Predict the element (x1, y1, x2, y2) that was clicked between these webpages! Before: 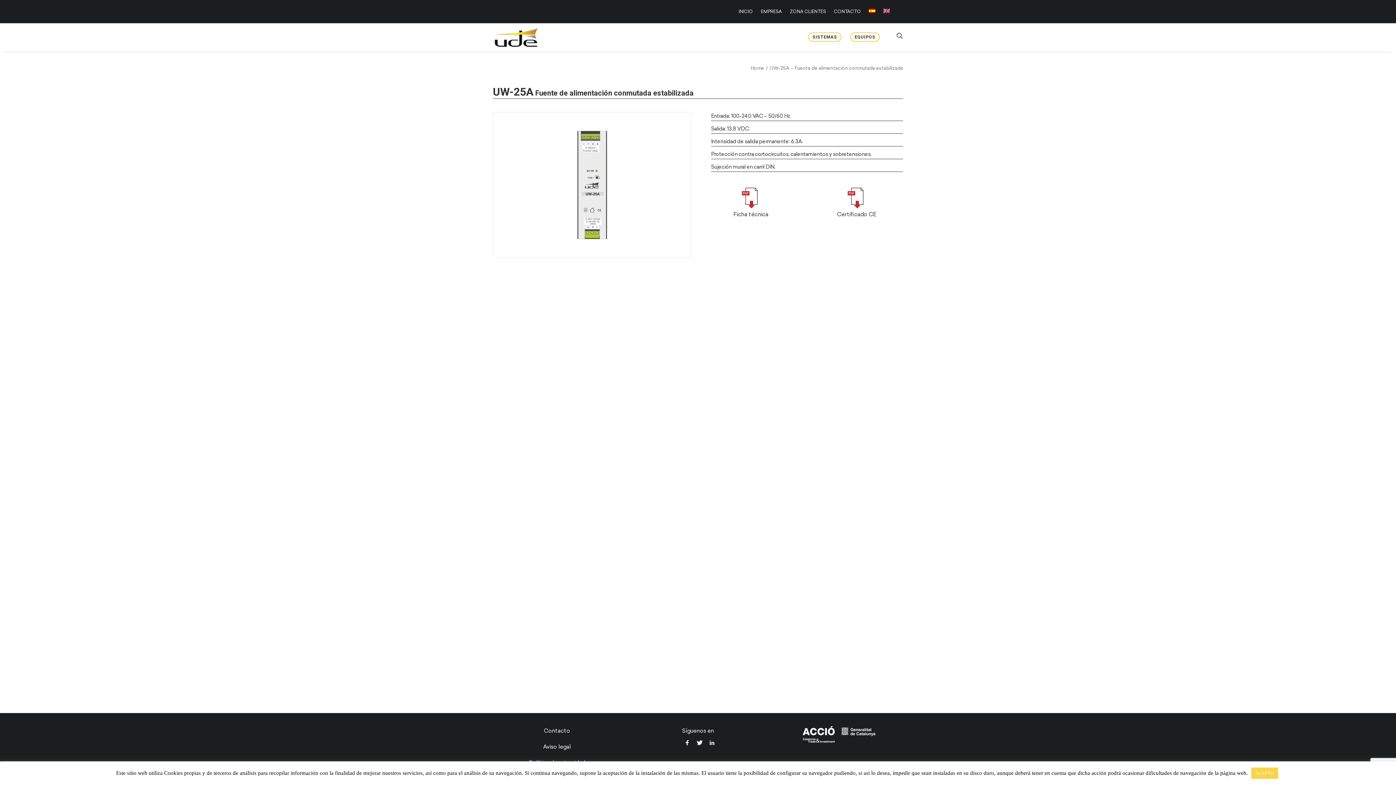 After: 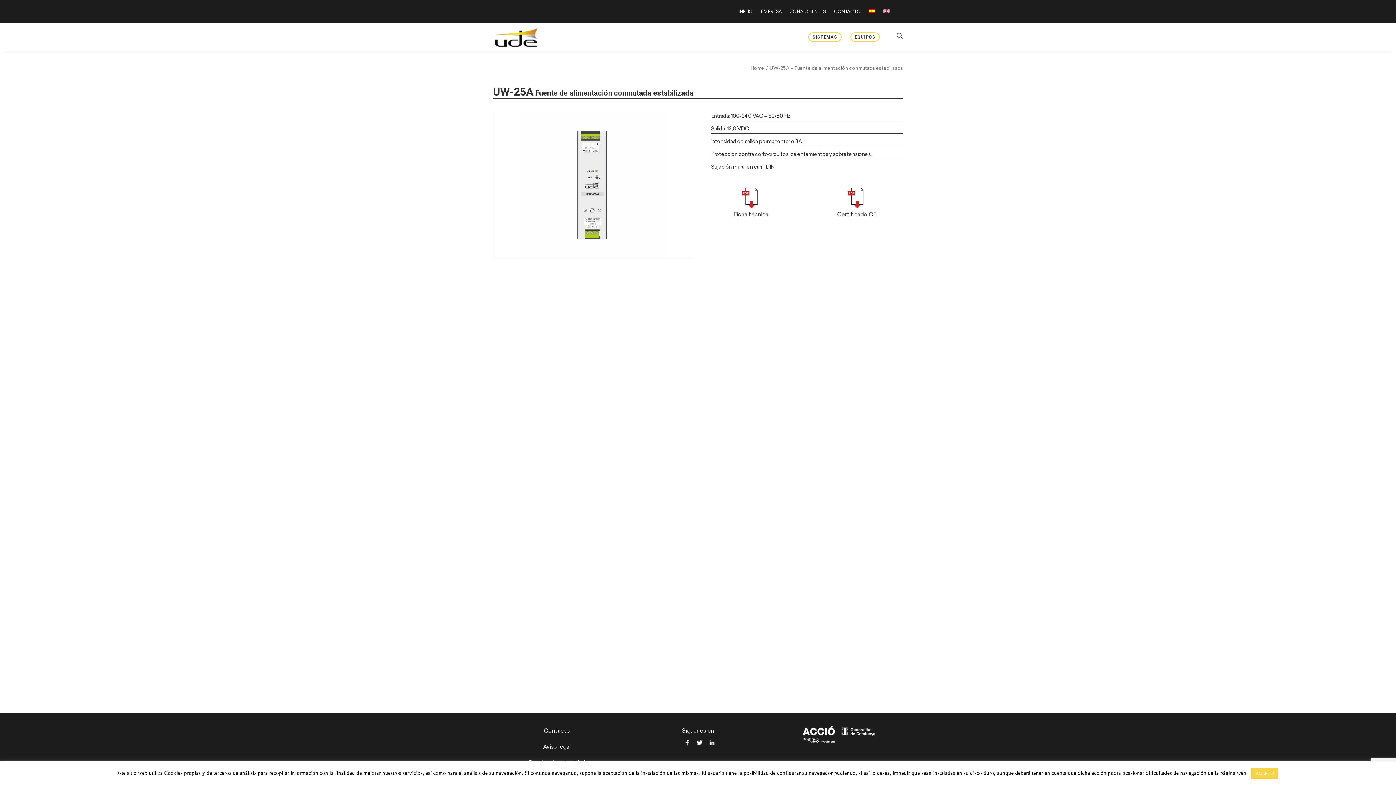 Action: bbox: (838, 185, 875, 209)